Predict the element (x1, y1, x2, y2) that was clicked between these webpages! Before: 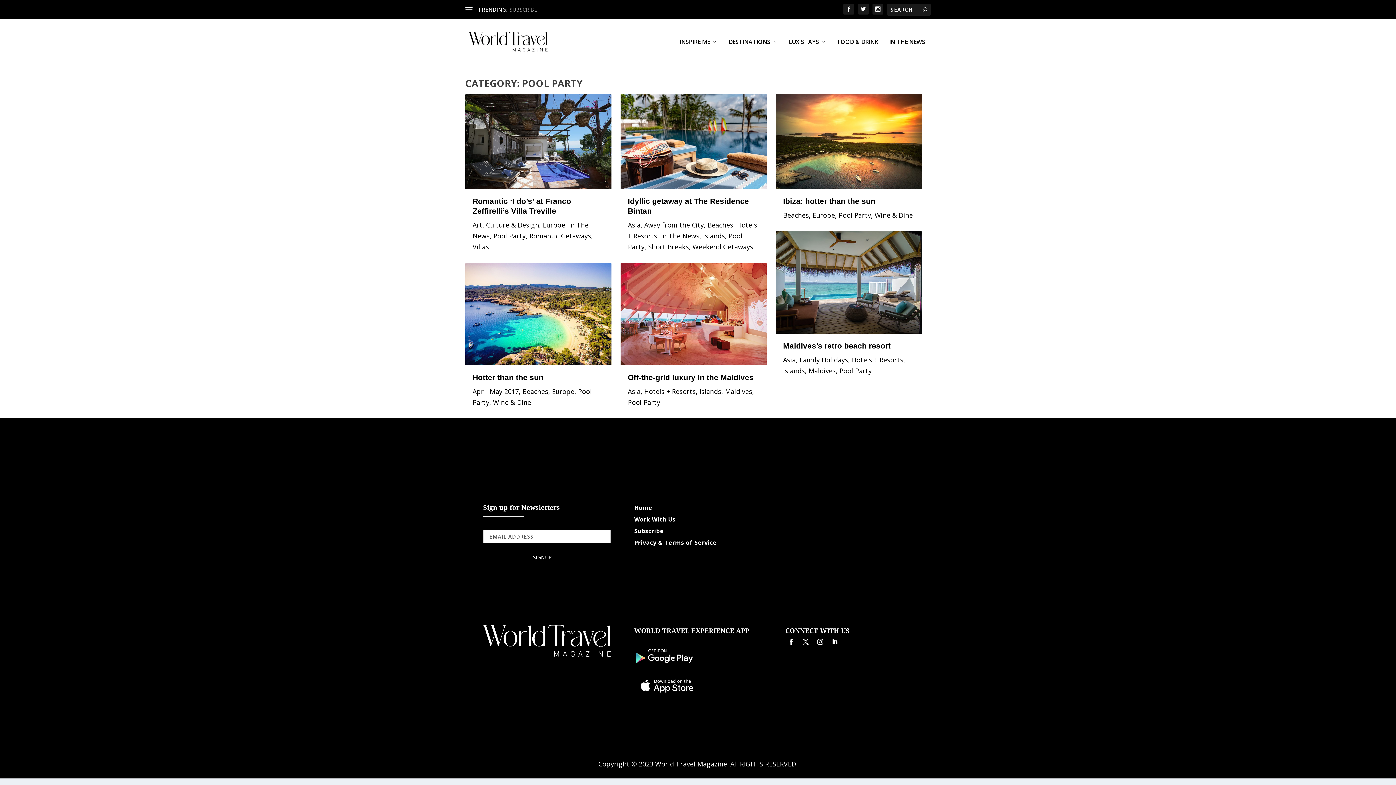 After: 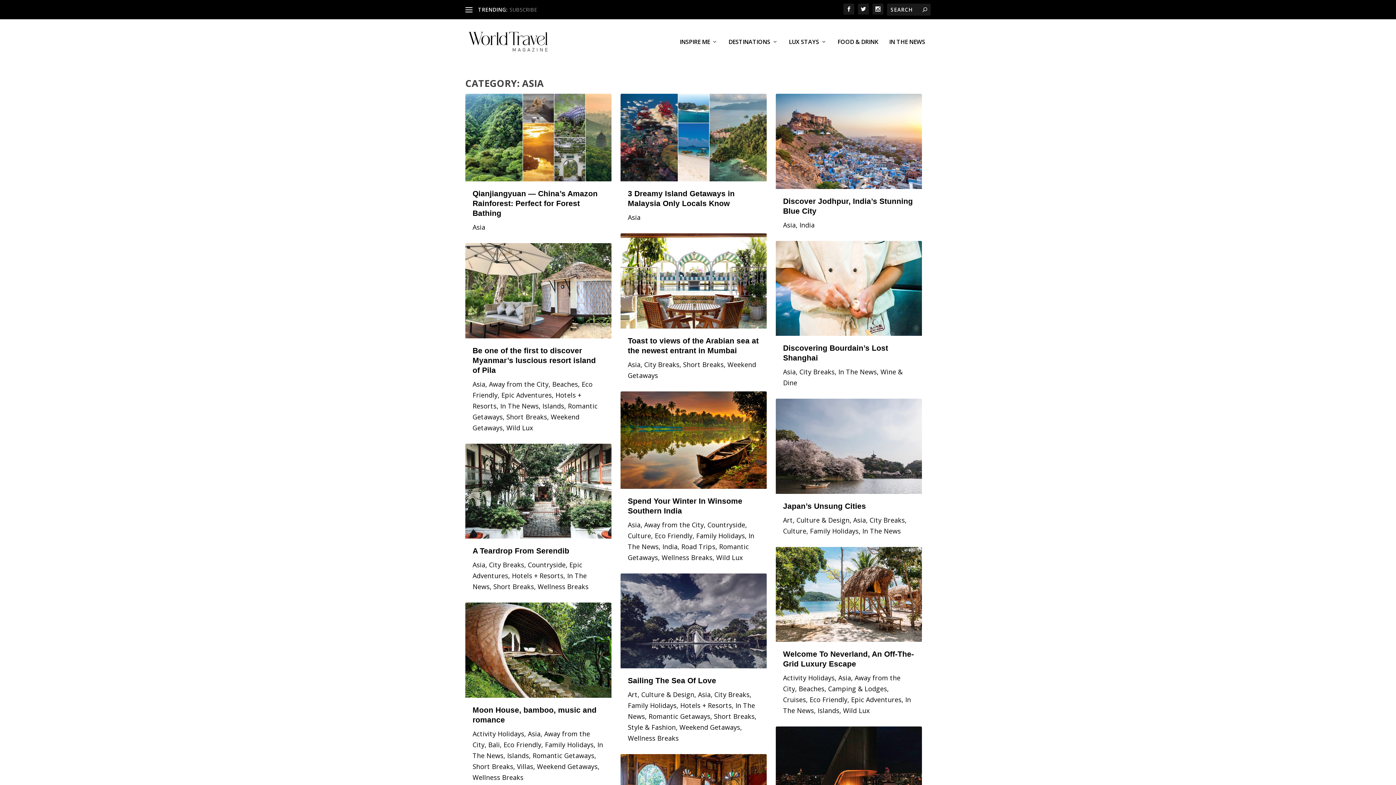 Action: label: Asia bbox: (783, 355, 795, 364)